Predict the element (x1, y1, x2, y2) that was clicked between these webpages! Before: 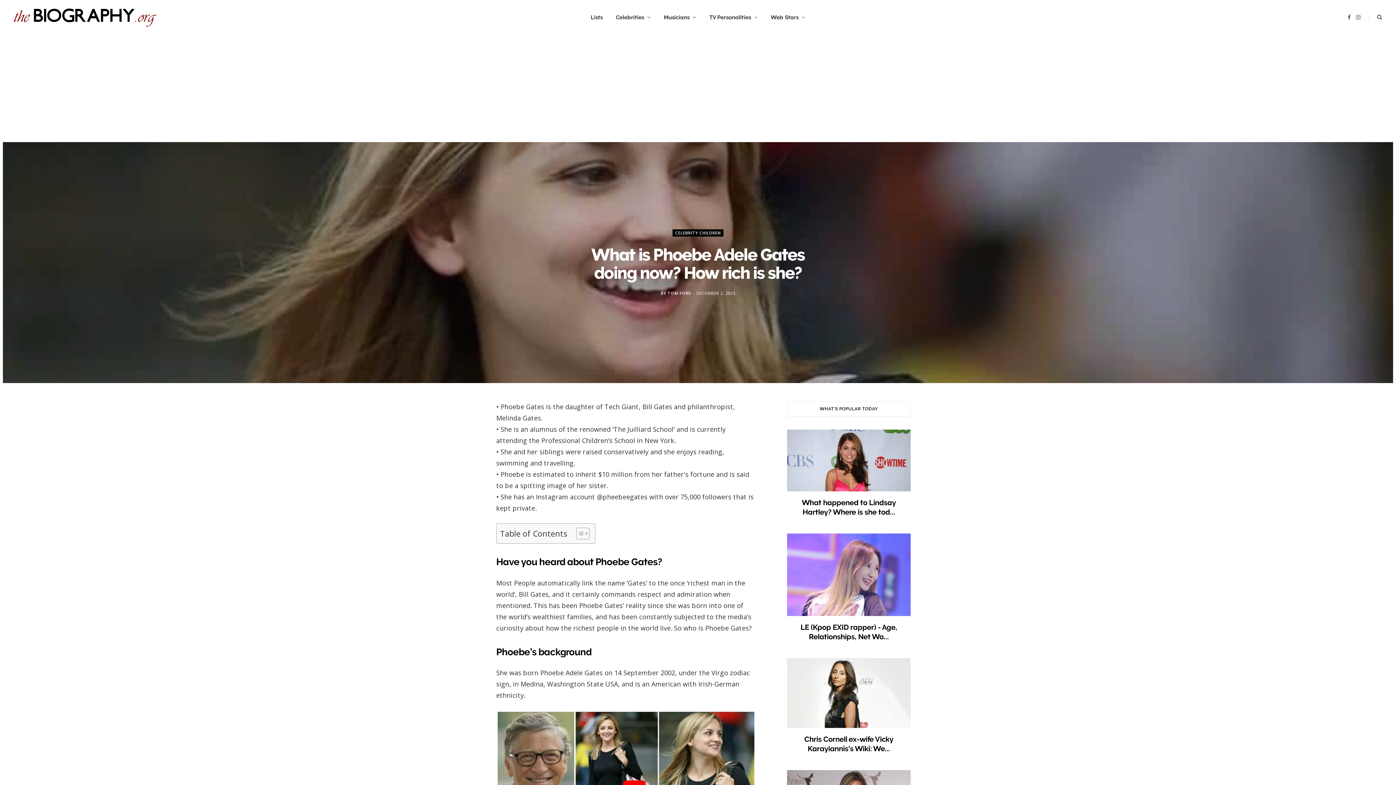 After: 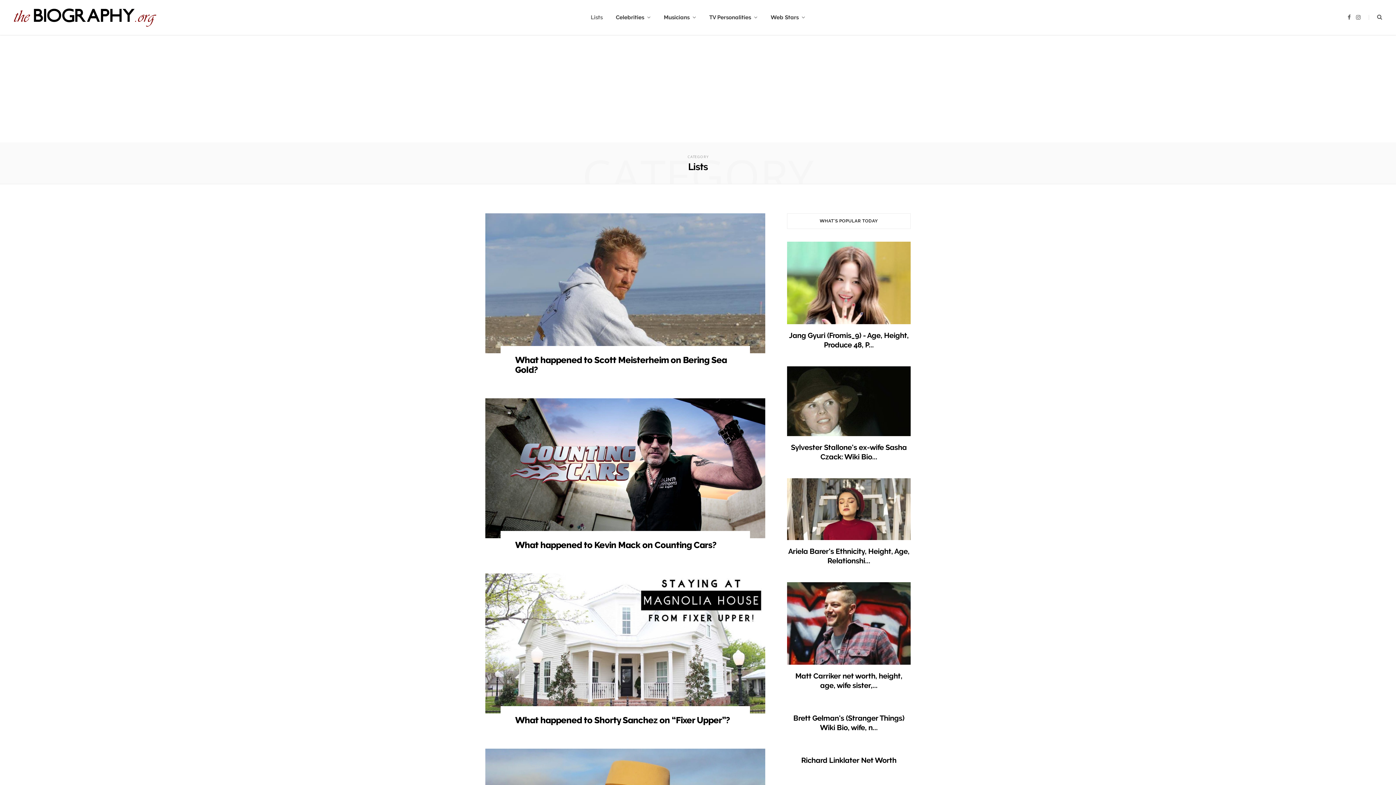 Action: label: Lists bbox: (584, 0, 609, 34)